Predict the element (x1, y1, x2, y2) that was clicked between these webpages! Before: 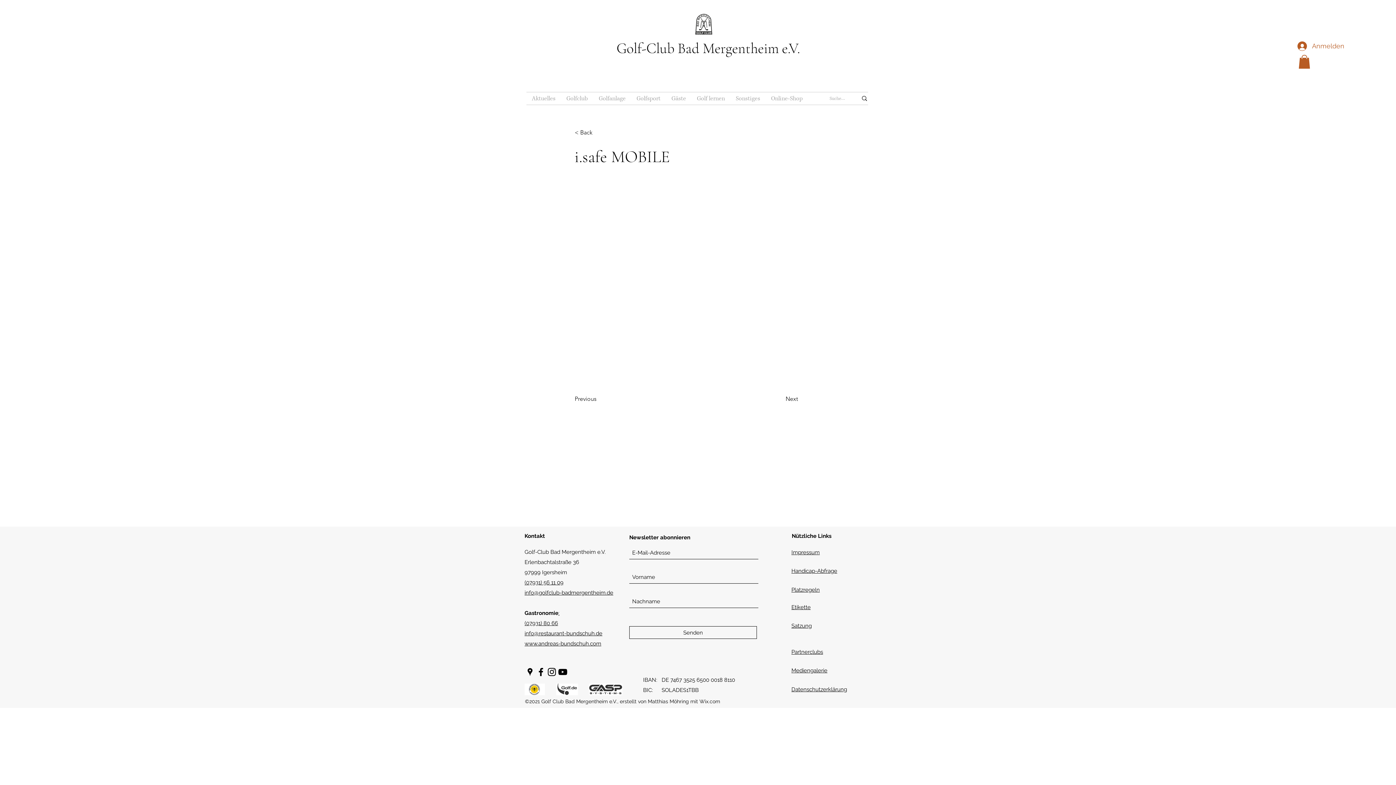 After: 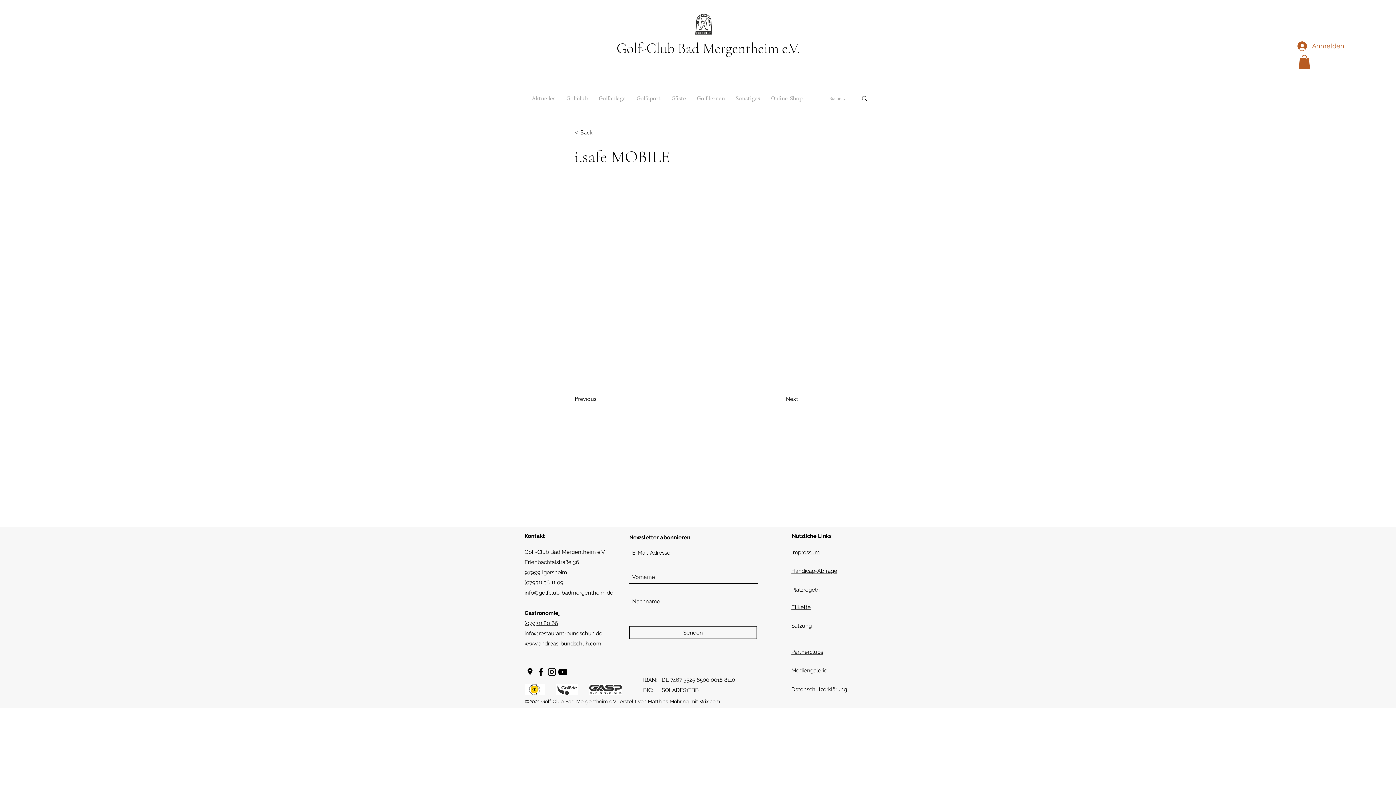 Action: bbox: (666, 92, 691, 104) label: Gäste